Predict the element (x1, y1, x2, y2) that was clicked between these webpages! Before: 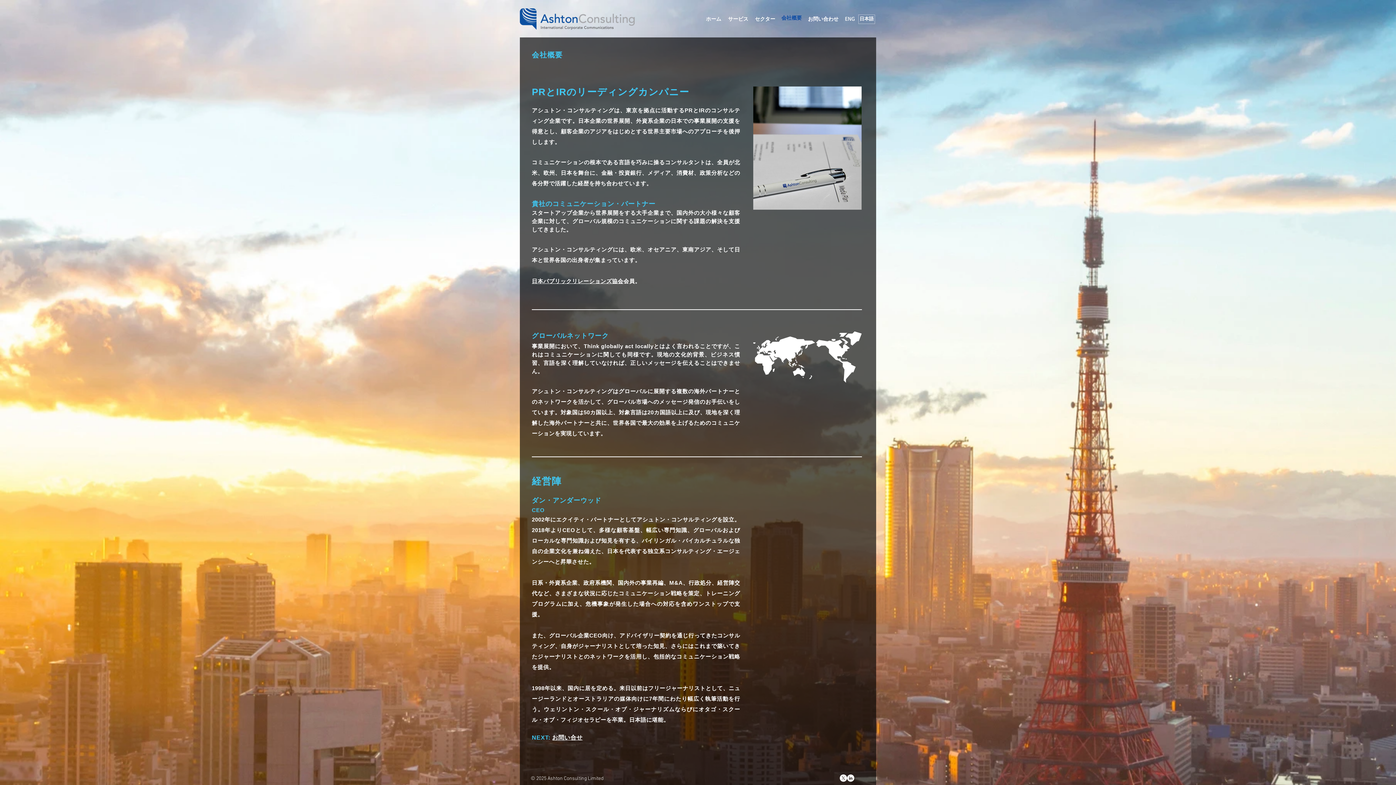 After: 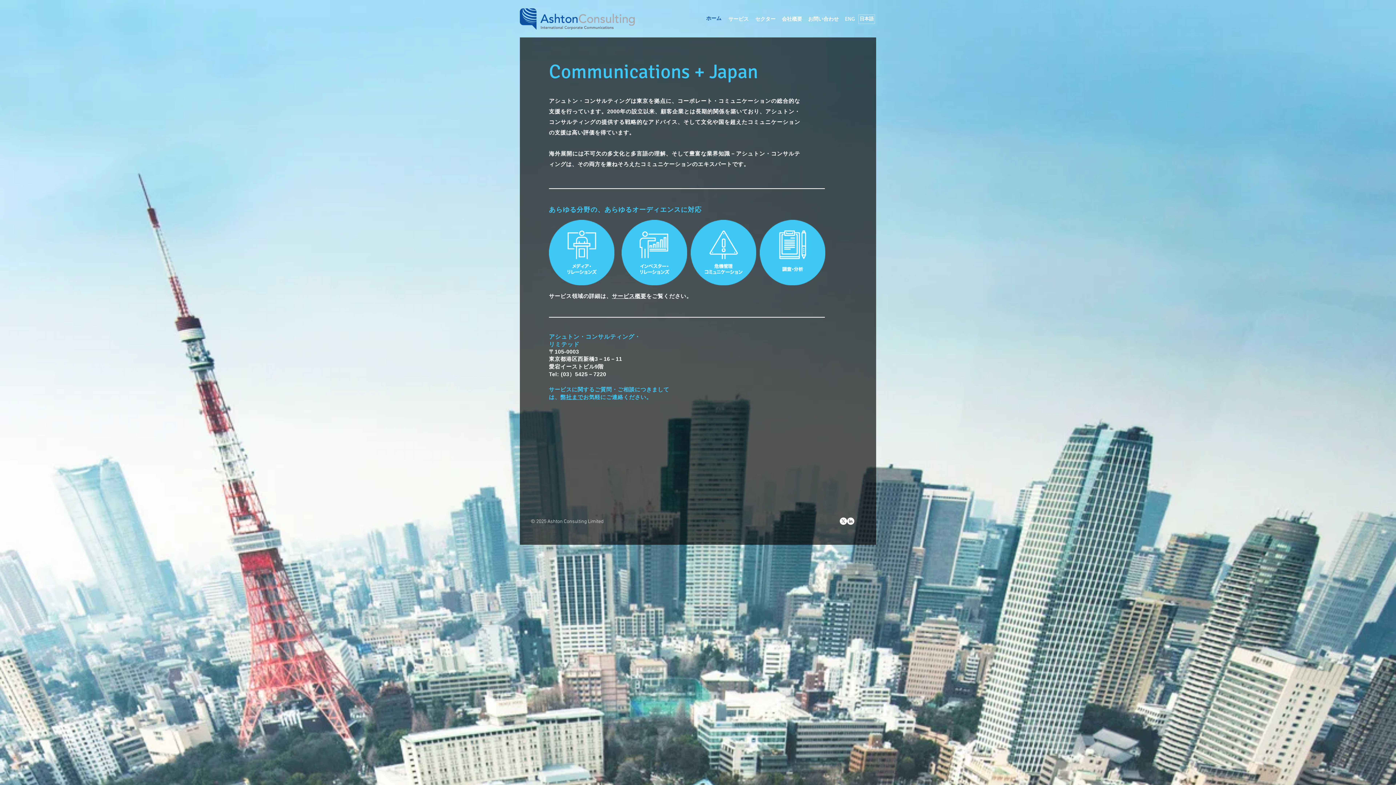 Action: bbox: (520, 6, 634, 32)